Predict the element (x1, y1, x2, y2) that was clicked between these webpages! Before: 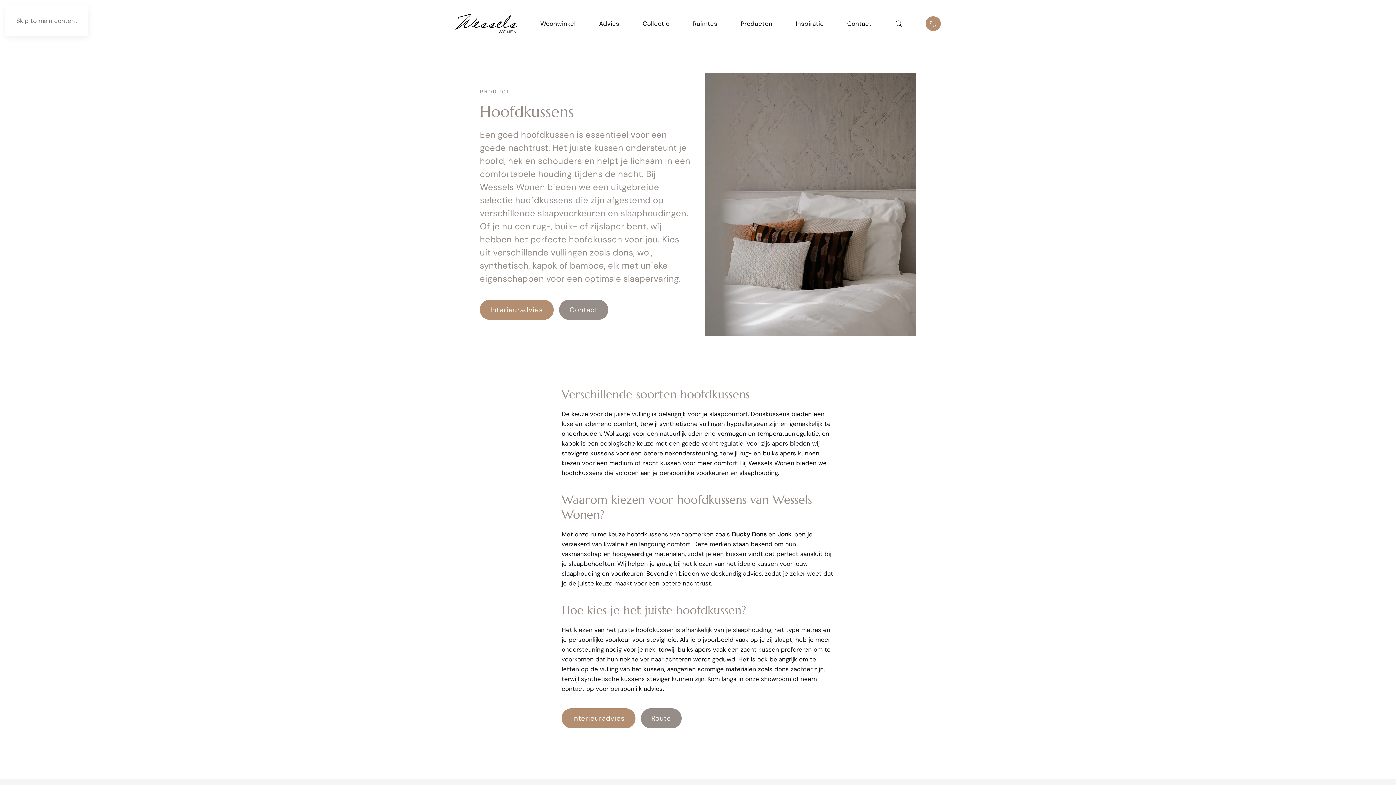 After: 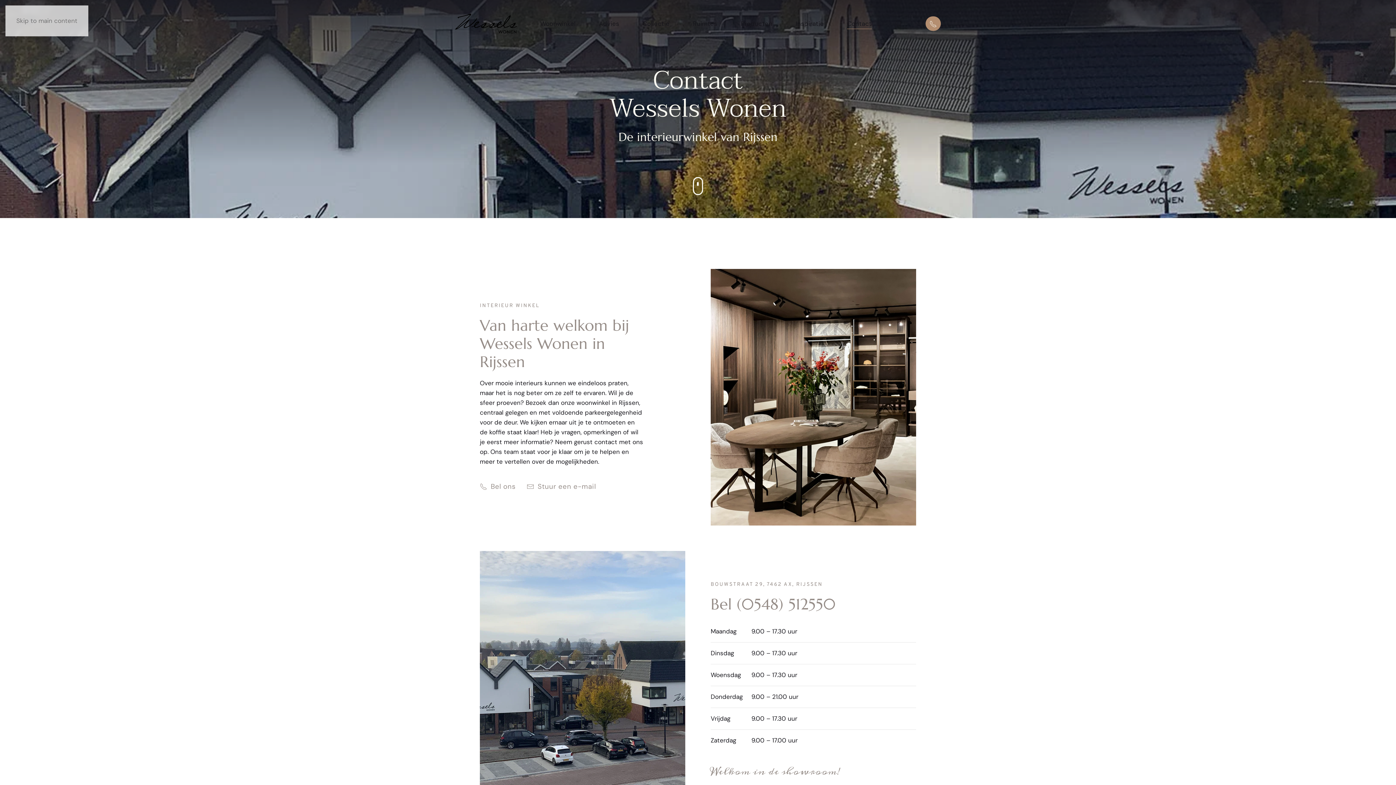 Action: label: Contact bbox: (559, 300, 608, 320)